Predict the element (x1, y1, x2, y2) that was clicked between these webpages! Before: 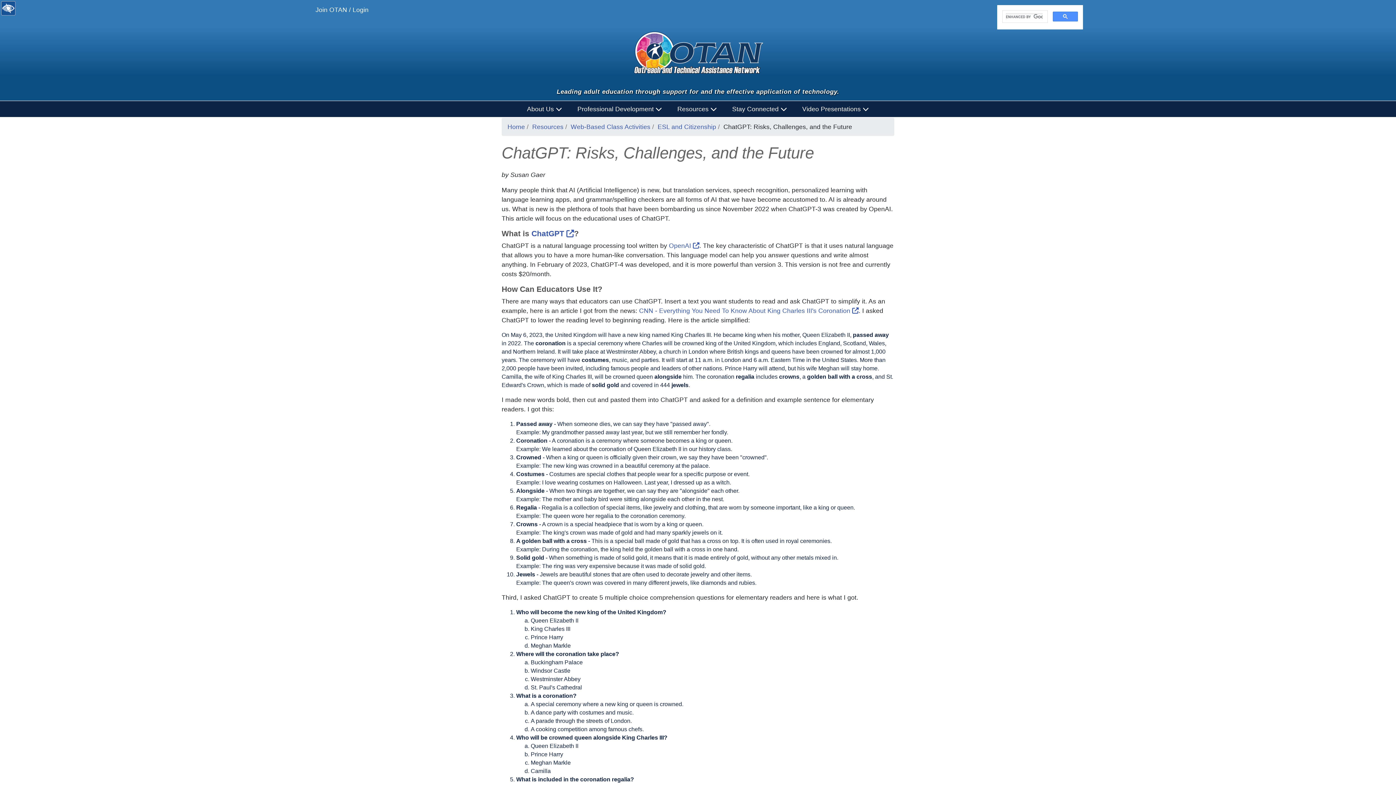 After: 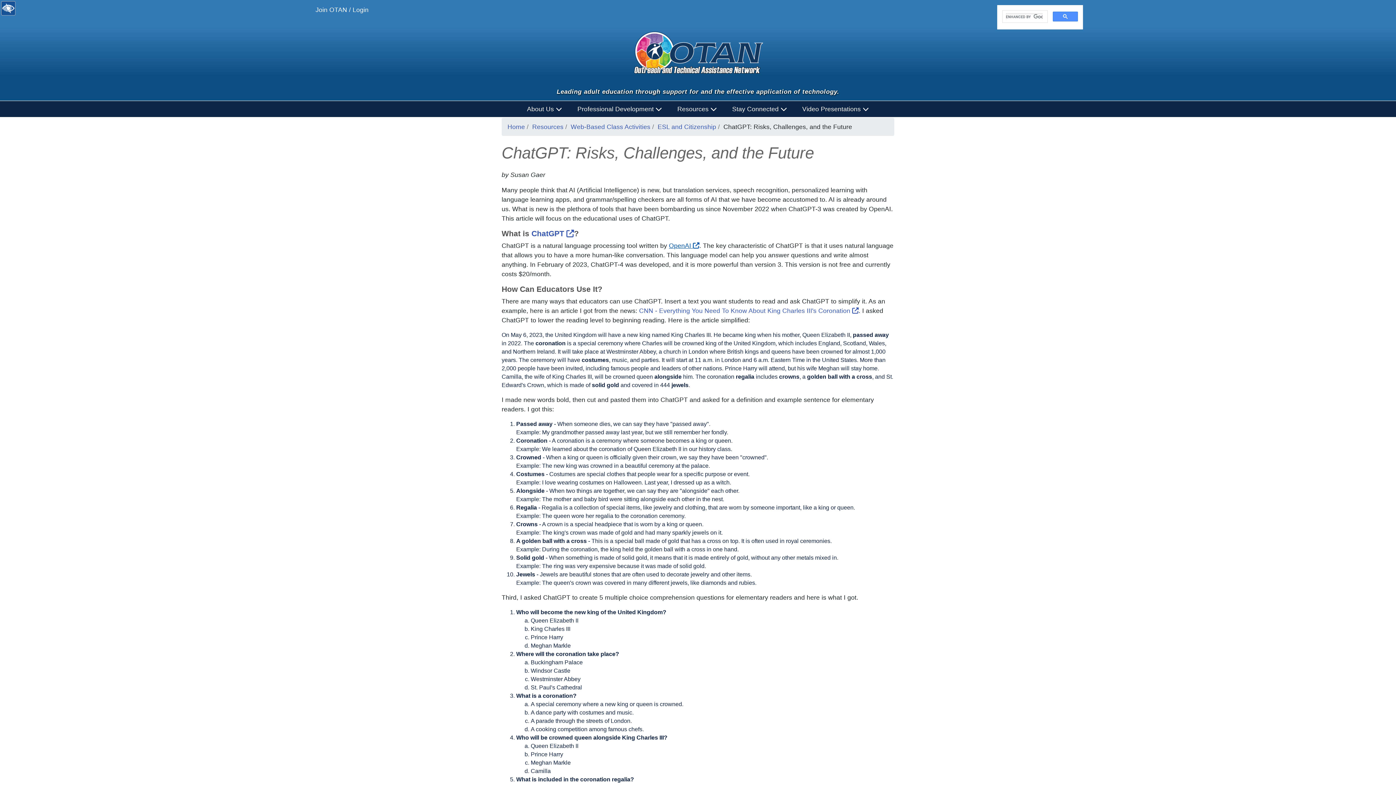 Action: label: OpenAI 
External Link Icon opens in new window or tab bbox: (669, 242, 699, 249)